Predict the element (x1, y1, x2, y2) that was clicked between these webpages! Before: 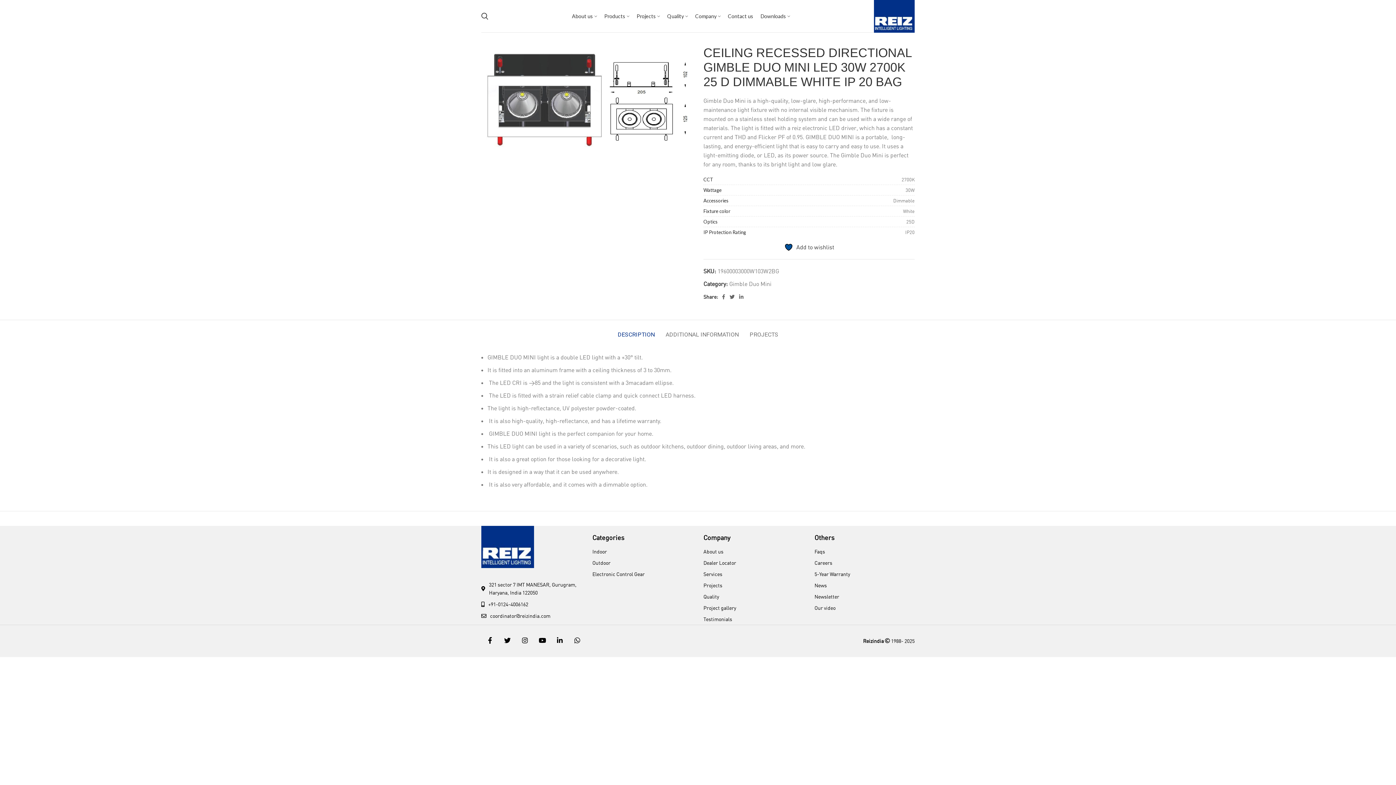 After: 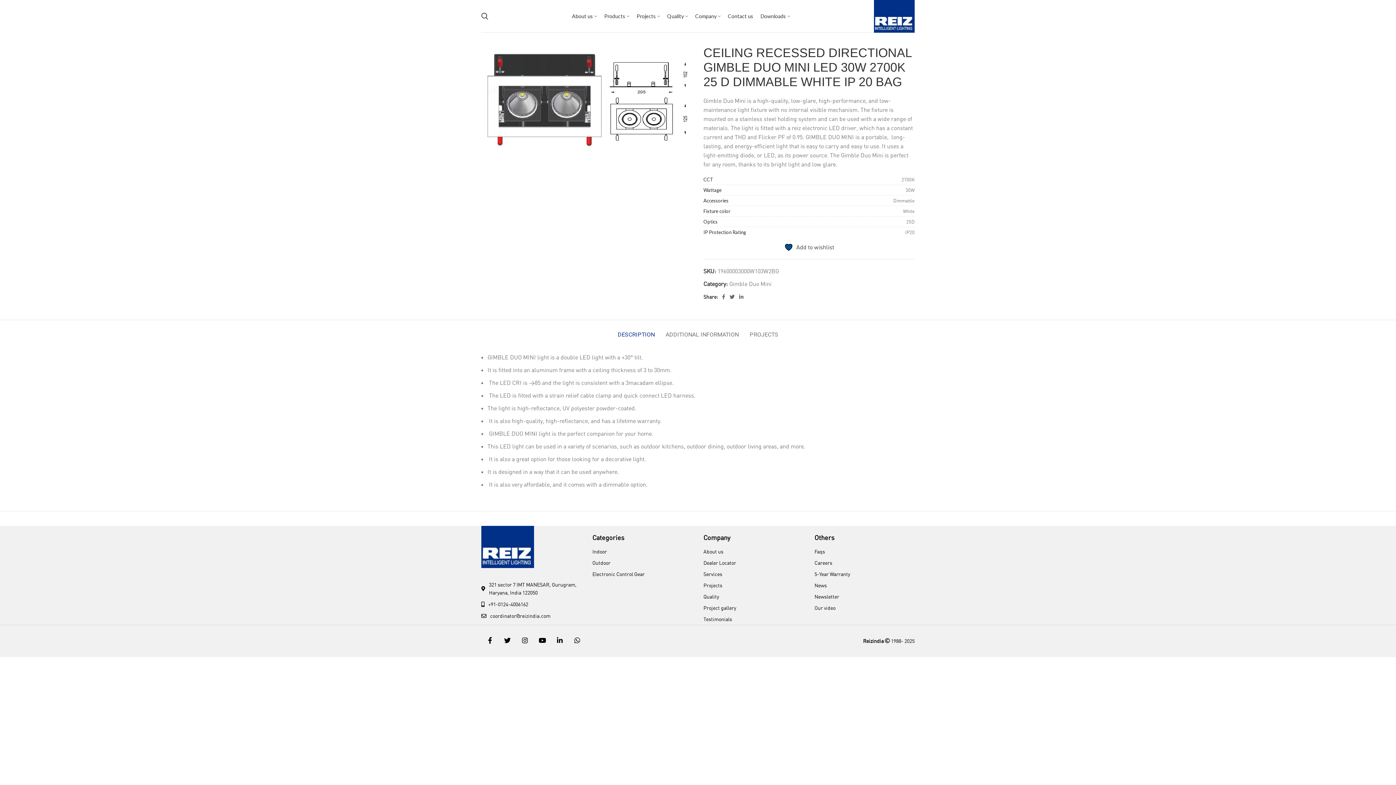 Action: label: Reizindia bbox: (863, 638, 884, 644)